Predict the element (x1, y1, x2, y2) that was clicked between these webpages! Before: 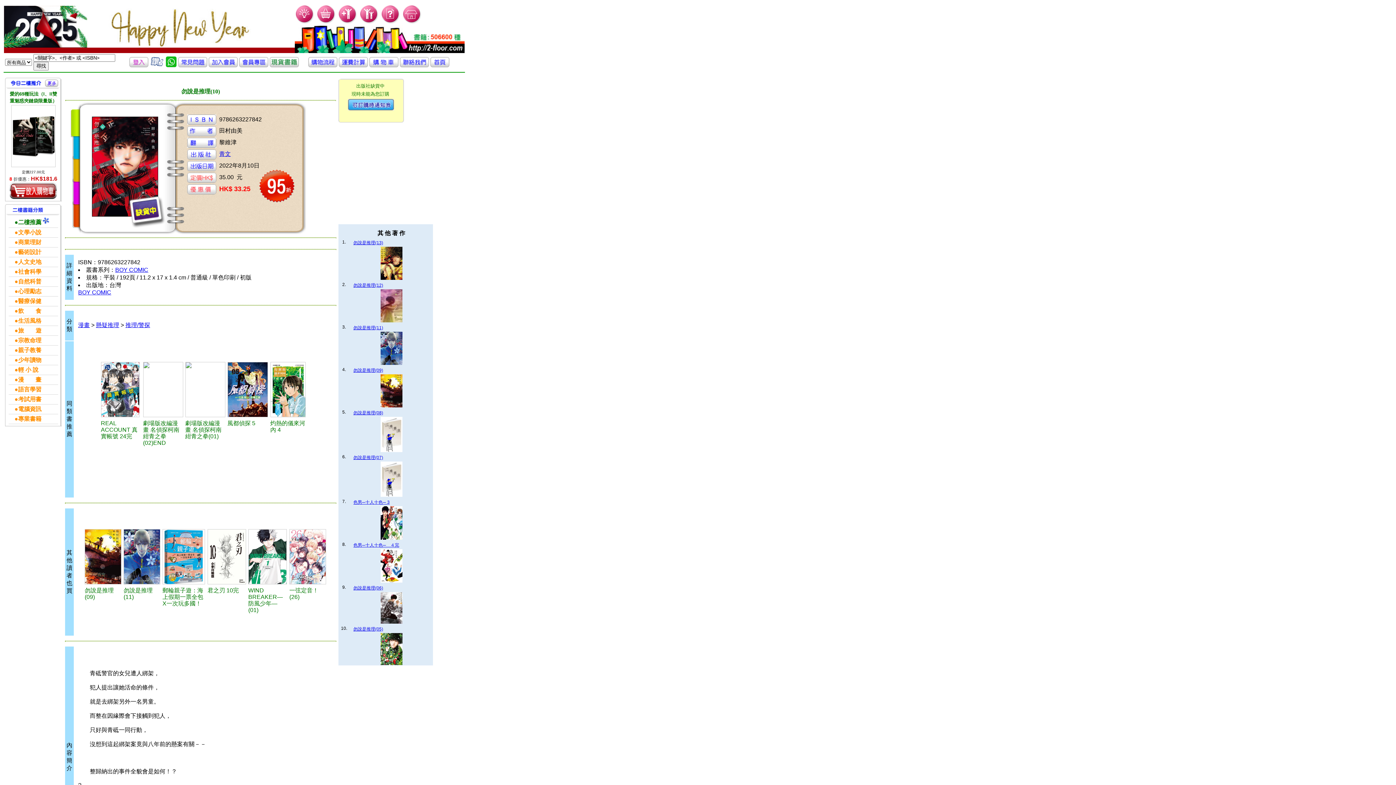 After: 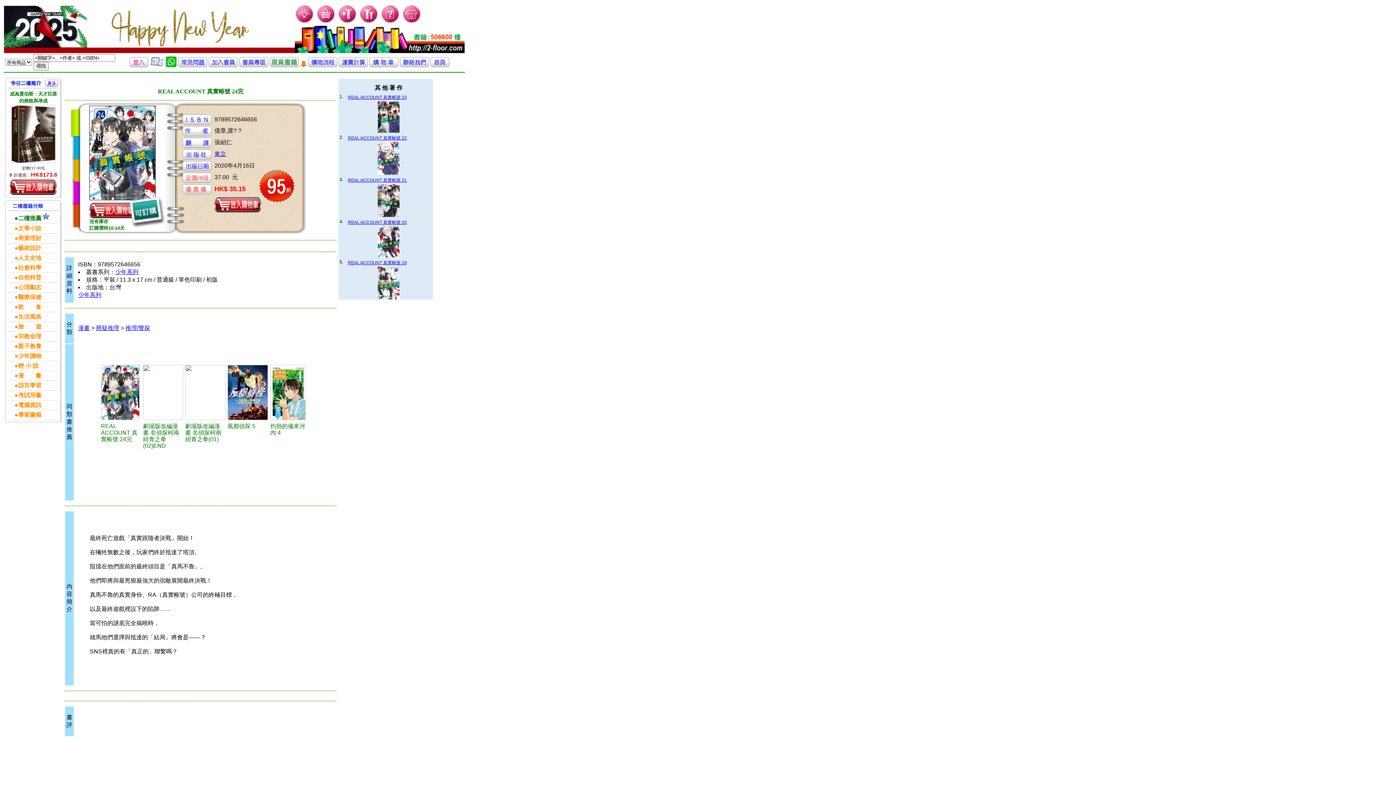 Action: bbox: (100, 421, 137, 439) label: REAL ACCOUNT 真實帳號 24完